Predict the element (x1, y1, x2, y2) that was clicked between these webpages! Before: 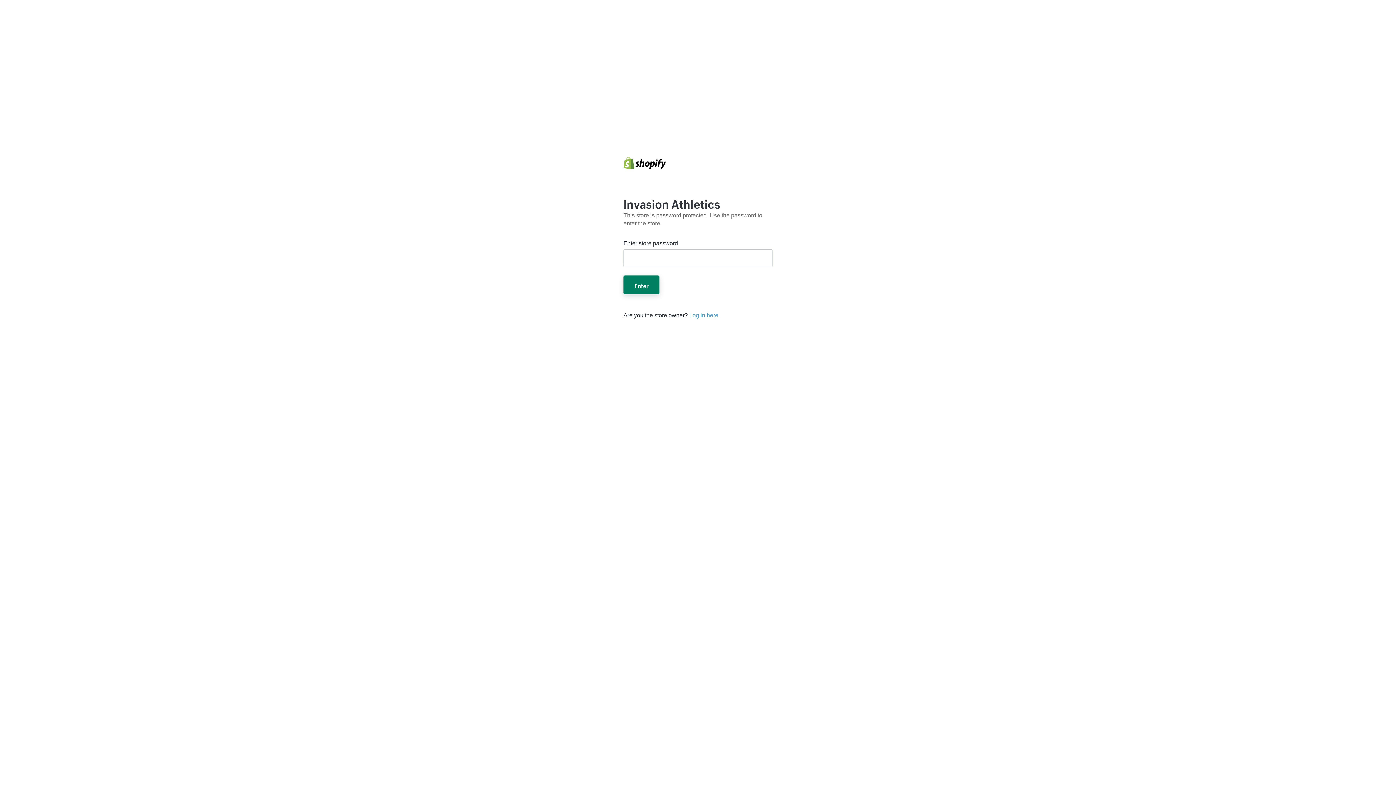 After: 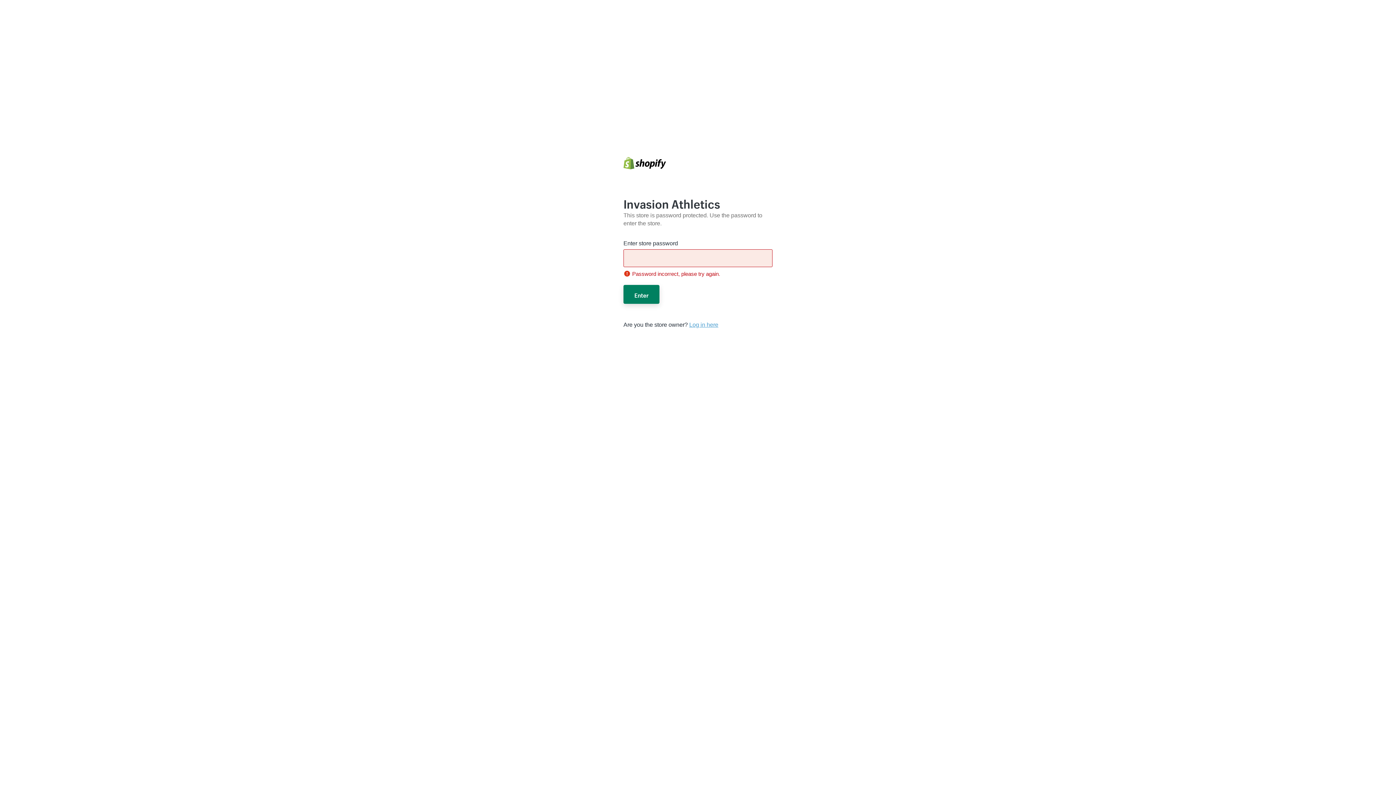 Action: label: Enter bbox: (623, 275, 659, 294)